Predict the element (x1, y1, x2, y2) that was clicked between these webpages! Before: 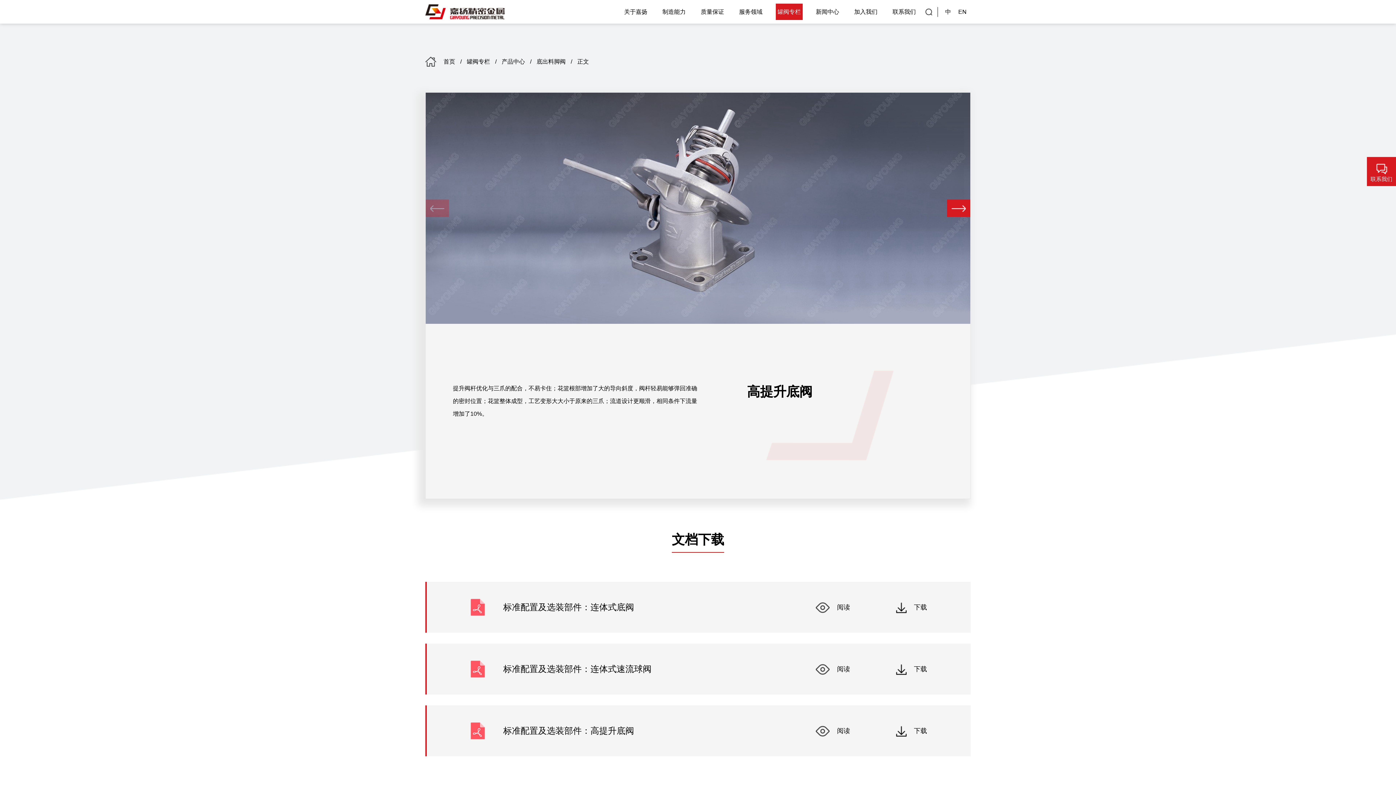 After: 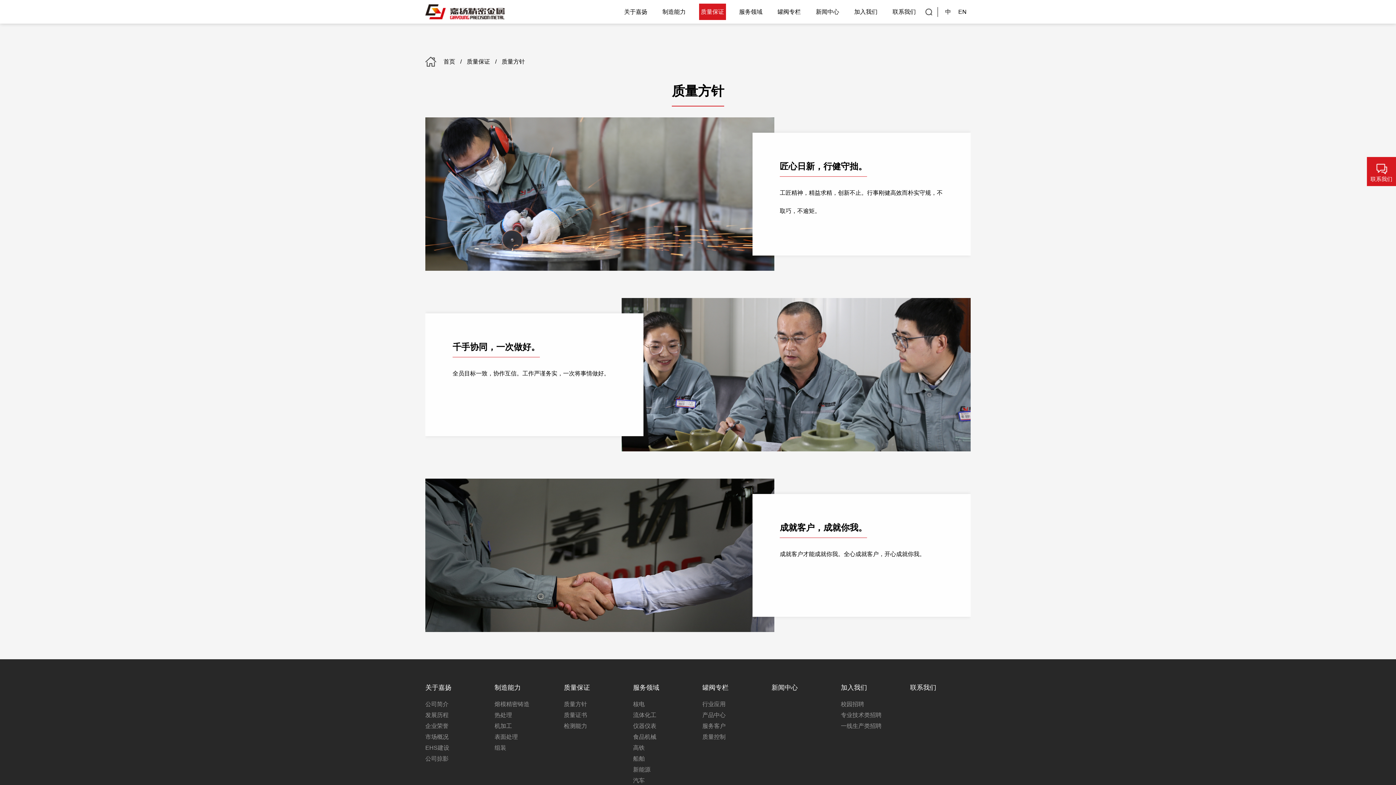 Action: label: 质量保证 bbox: (699, 3, 726, 20)